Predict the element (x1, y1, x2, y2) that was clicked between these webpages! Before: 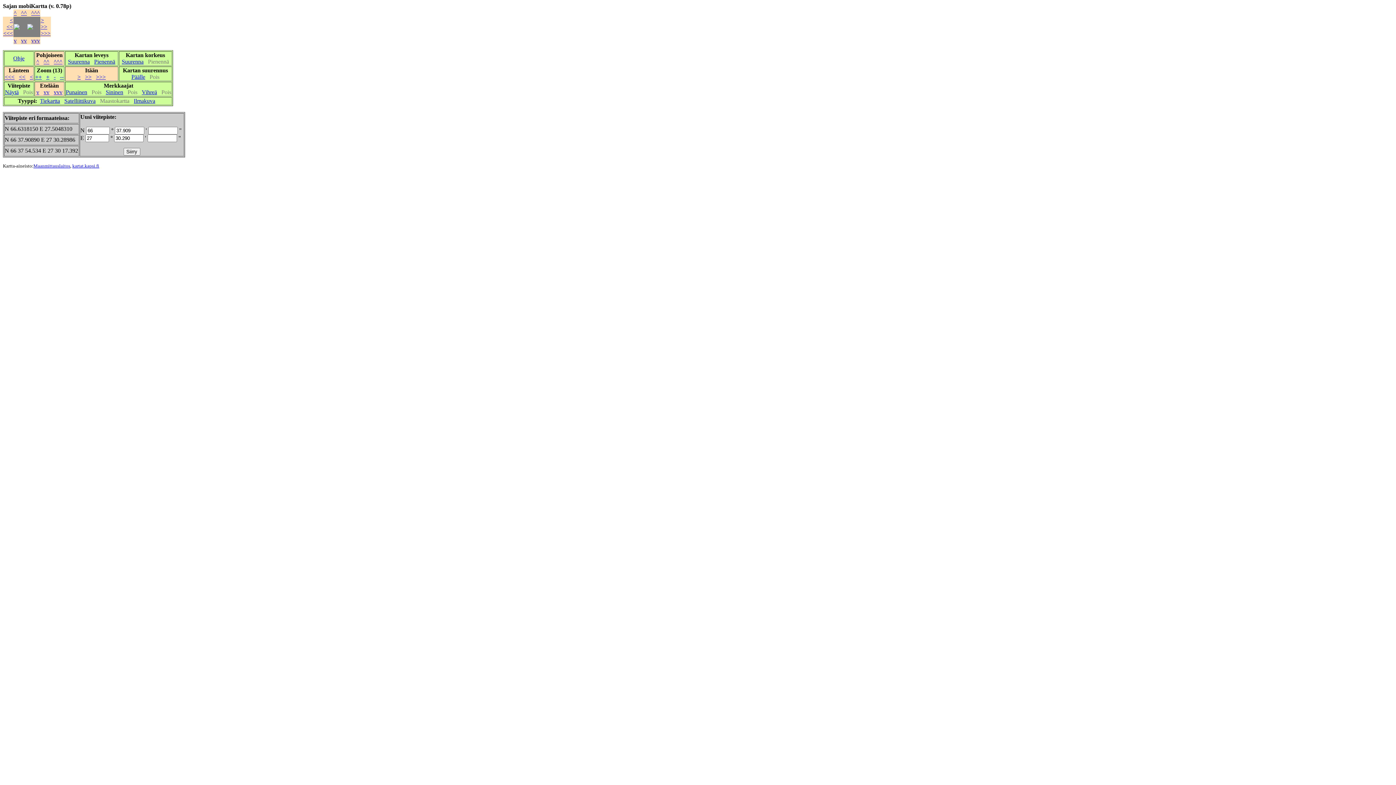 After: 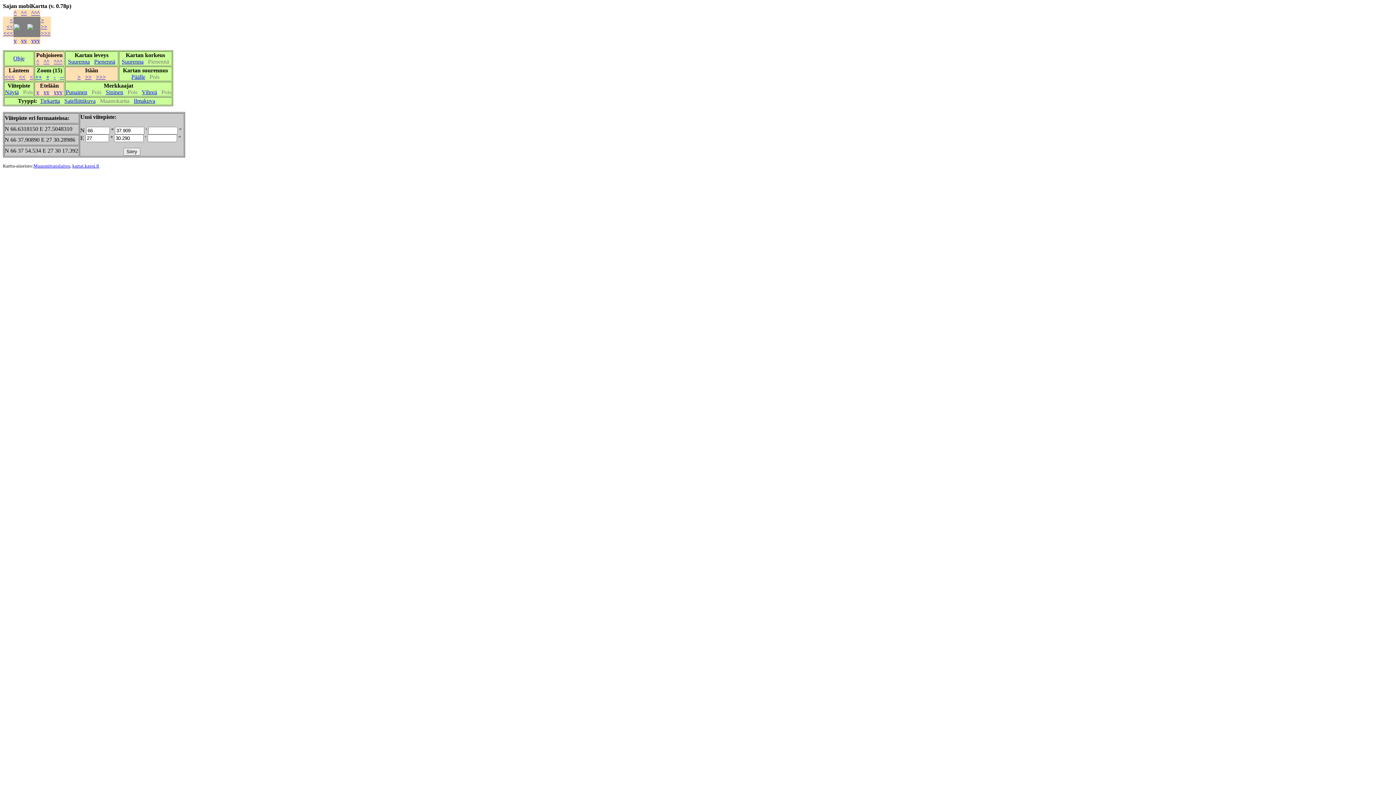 Action: bbox: (35, 73, 41, 80) label: ++